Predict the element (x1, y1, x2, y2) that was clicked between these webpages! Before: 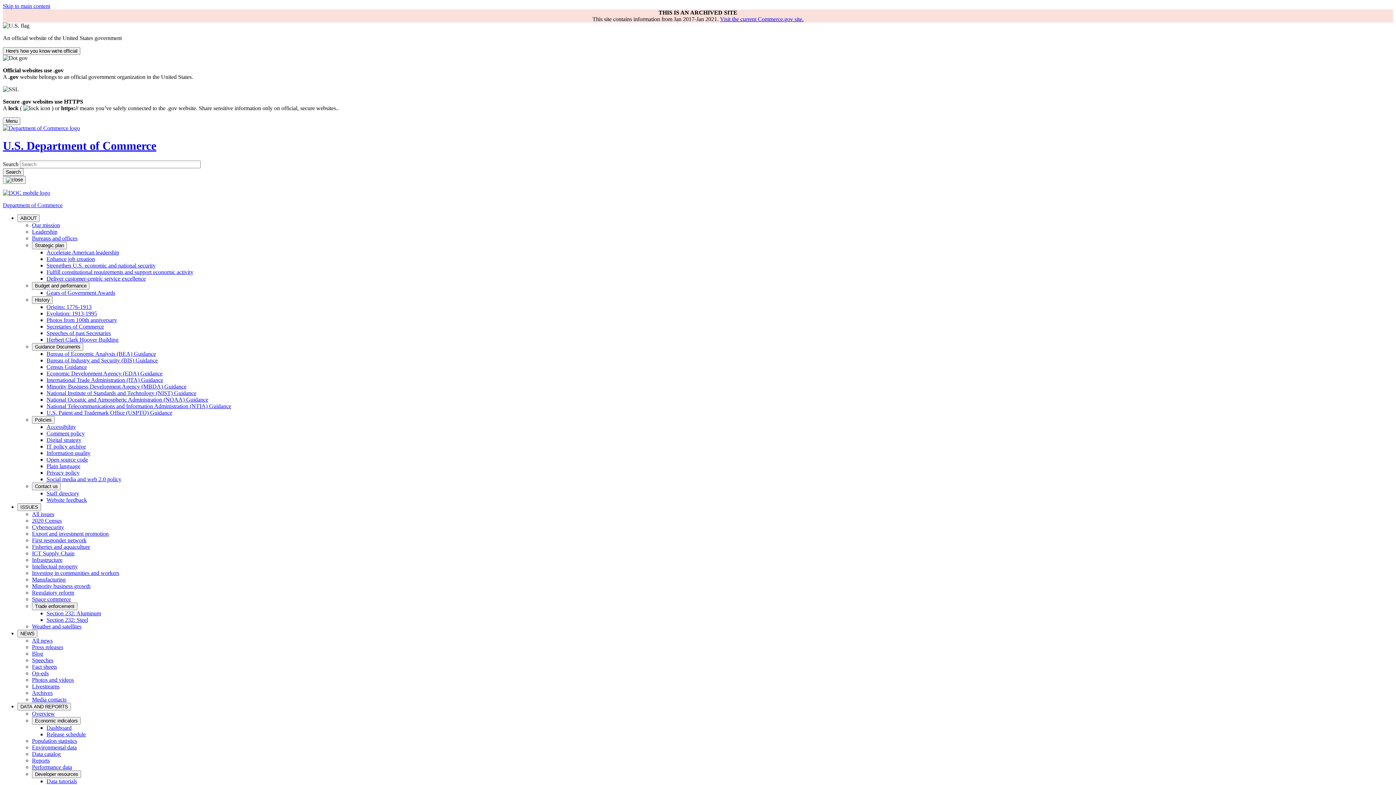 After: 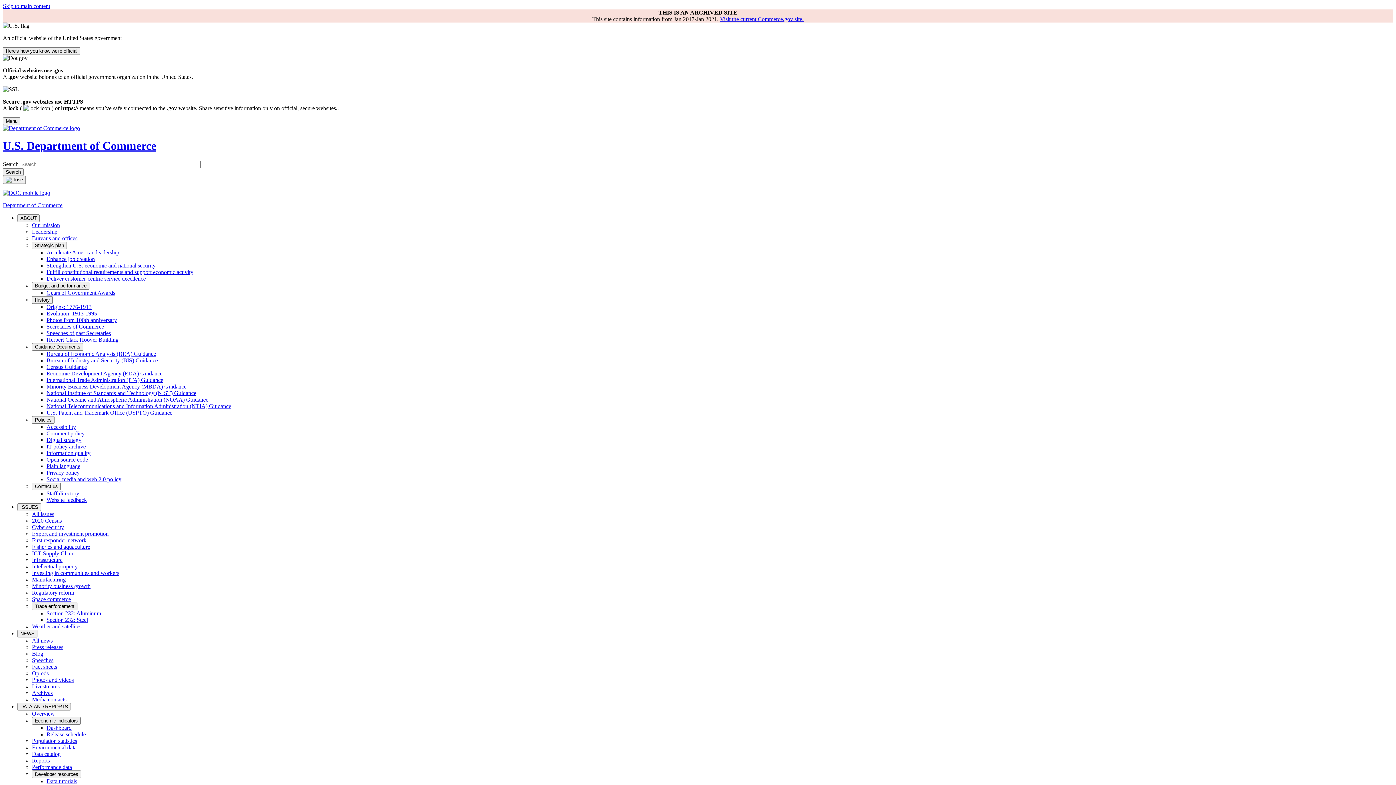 Action: bbox: (46, 437, 81, 443) label: Digital strategy